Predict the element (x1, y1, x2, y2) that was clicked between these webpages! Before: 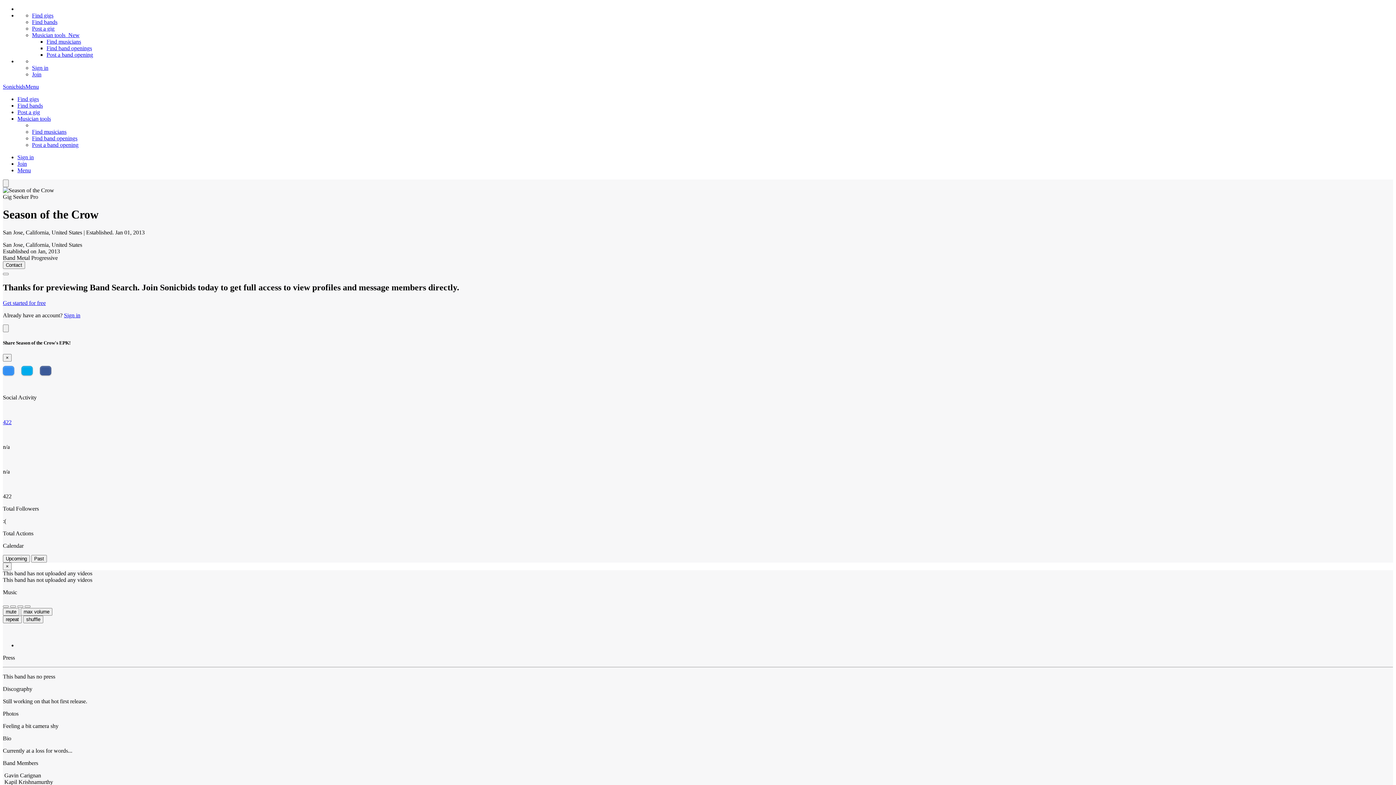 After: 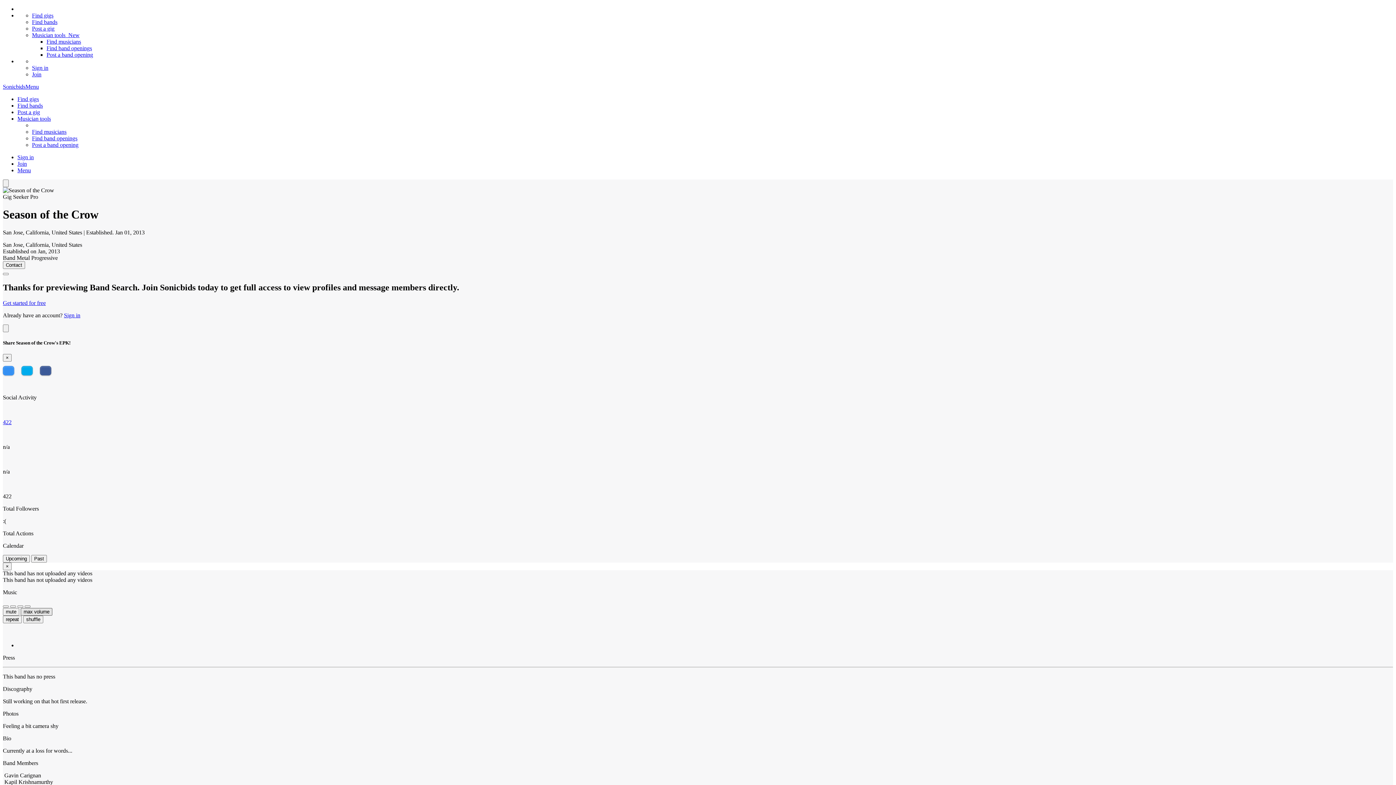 Action: label: max volume bbox: (20, 608, 52, 616)